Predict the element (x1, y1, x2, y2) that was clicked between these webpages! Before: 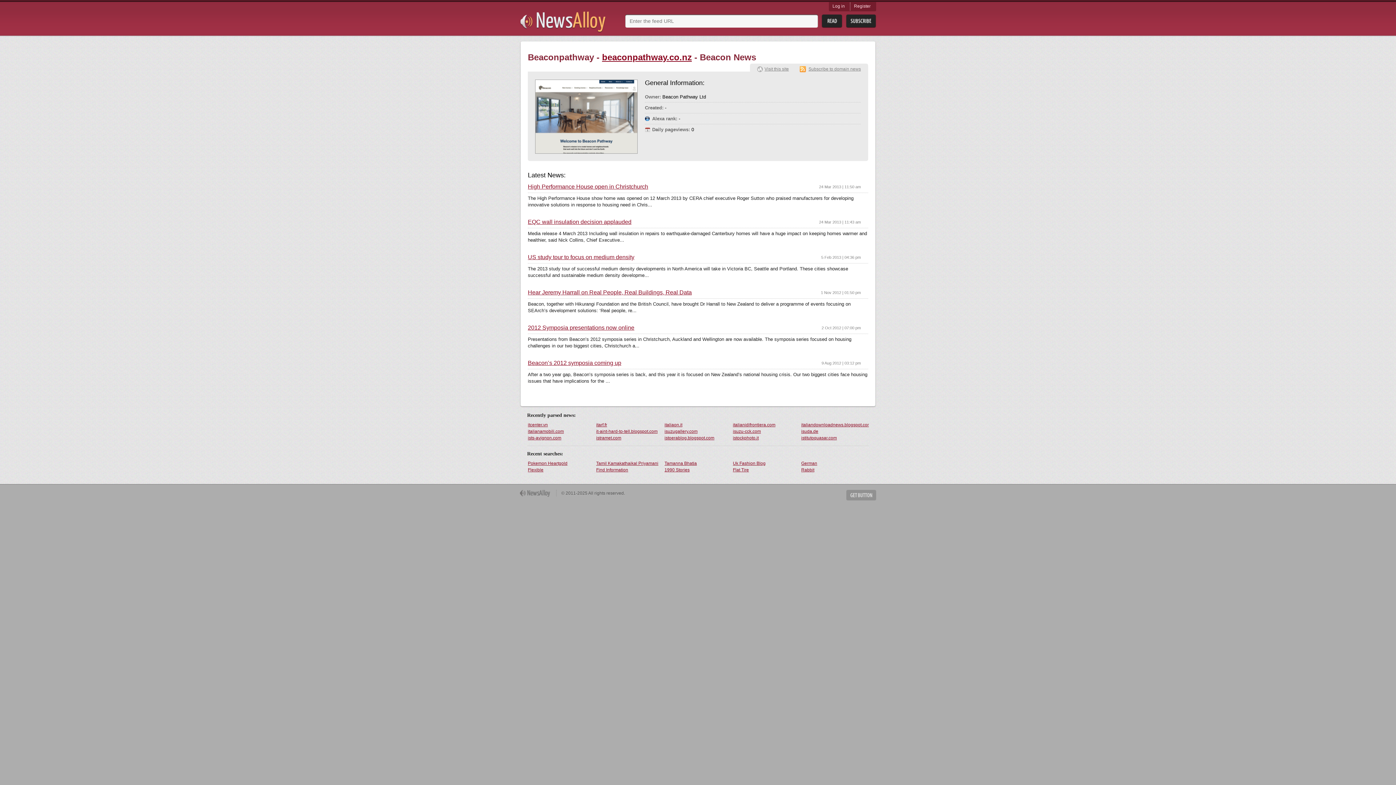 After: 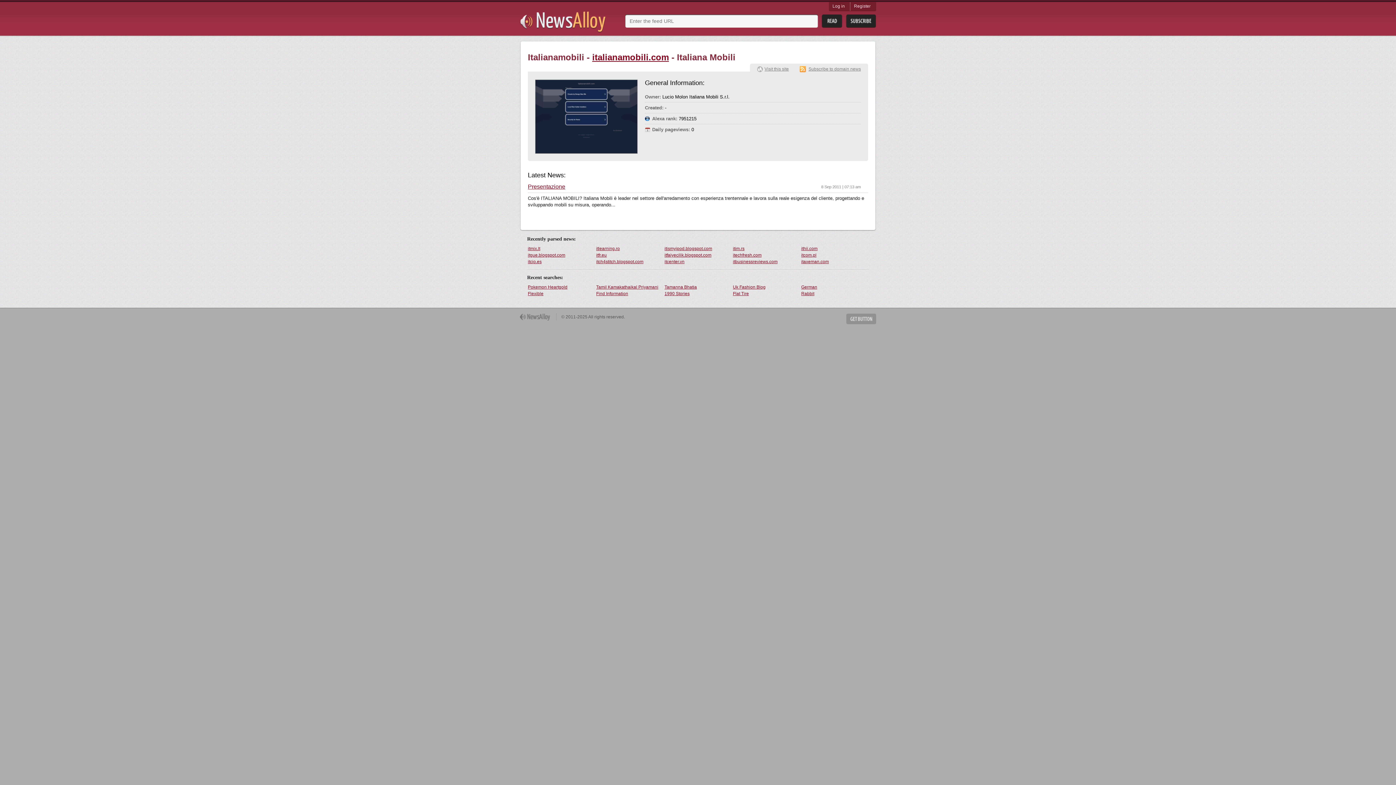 Action: label: italianamobili.com bbox: (527, 428, 595, 434)